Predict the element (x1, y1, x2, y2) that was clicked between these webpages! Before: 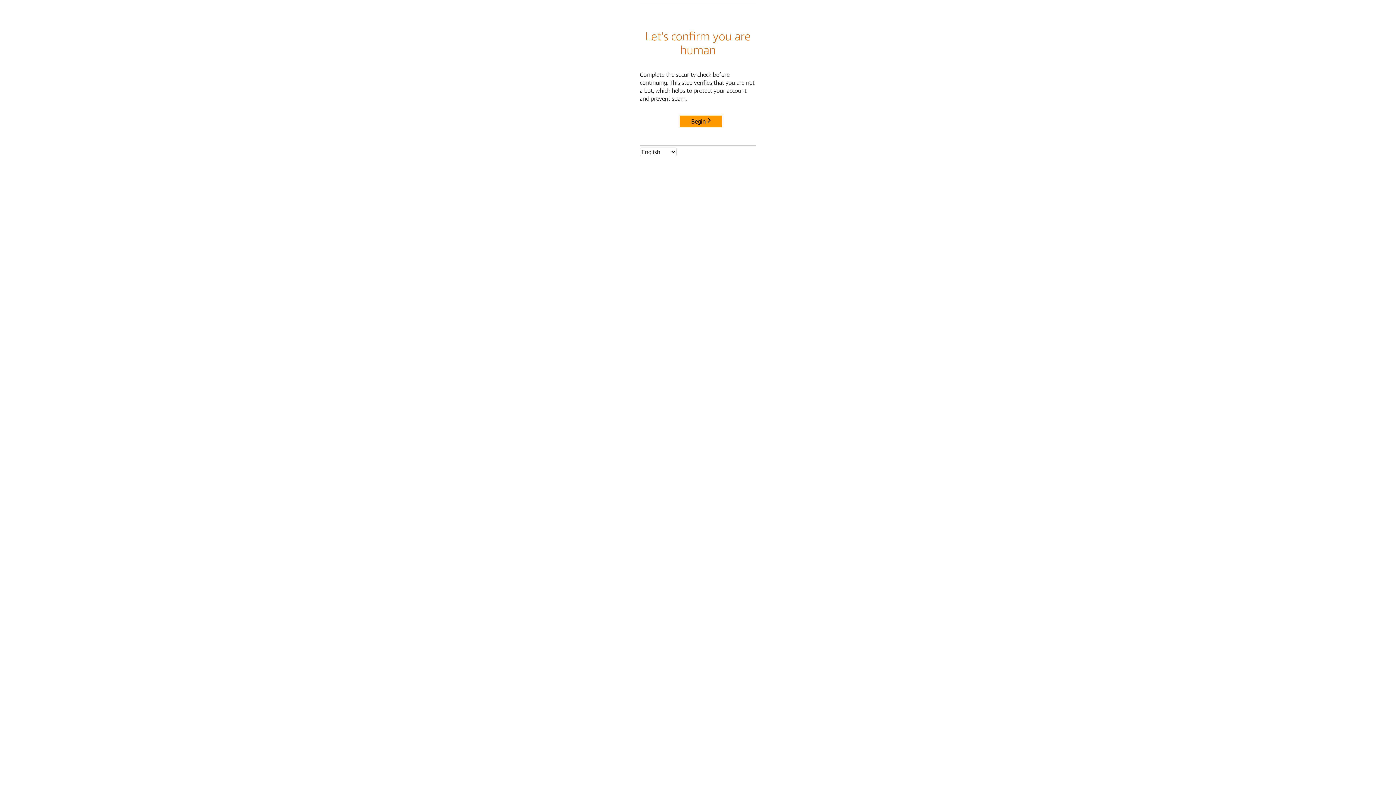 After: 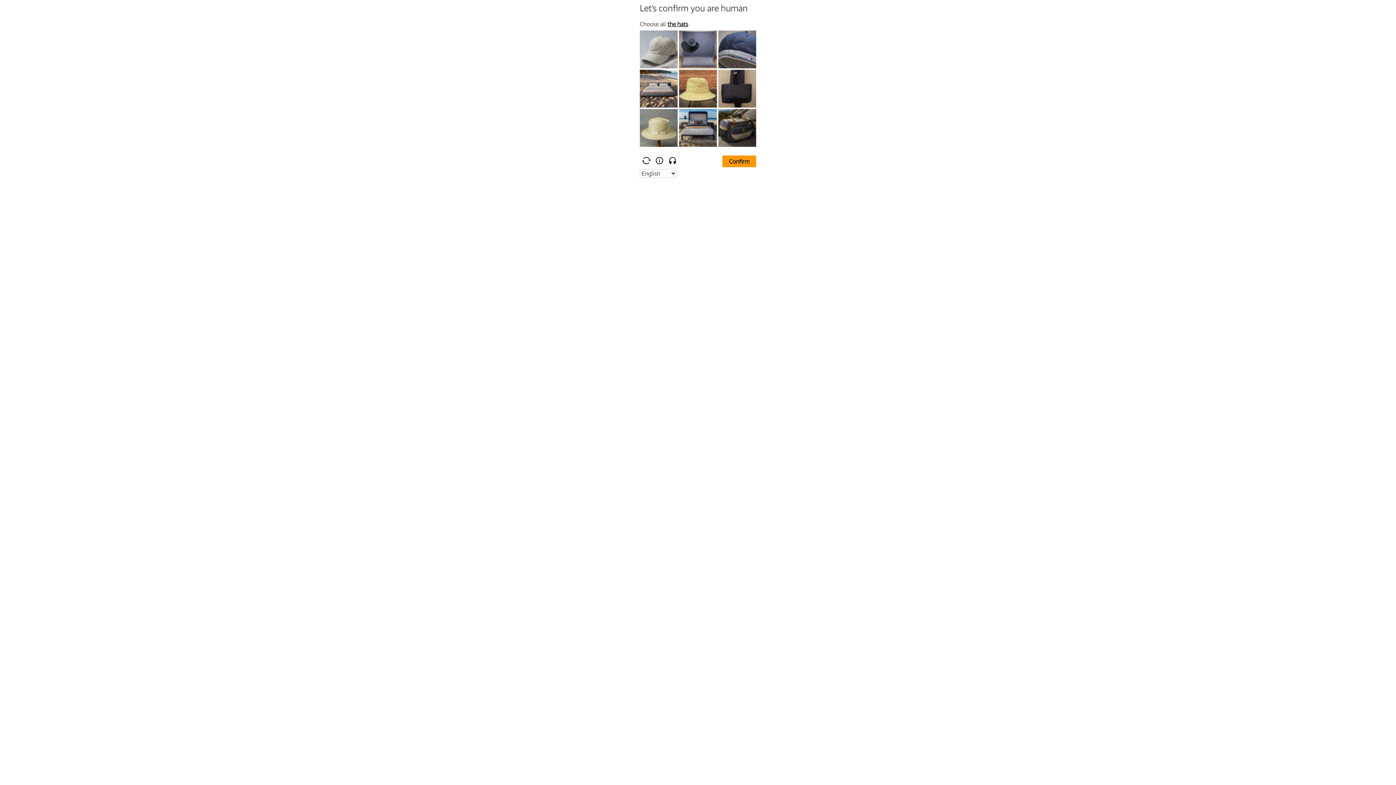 Action: bbox: (680, 115, 722, 127) label: Begin